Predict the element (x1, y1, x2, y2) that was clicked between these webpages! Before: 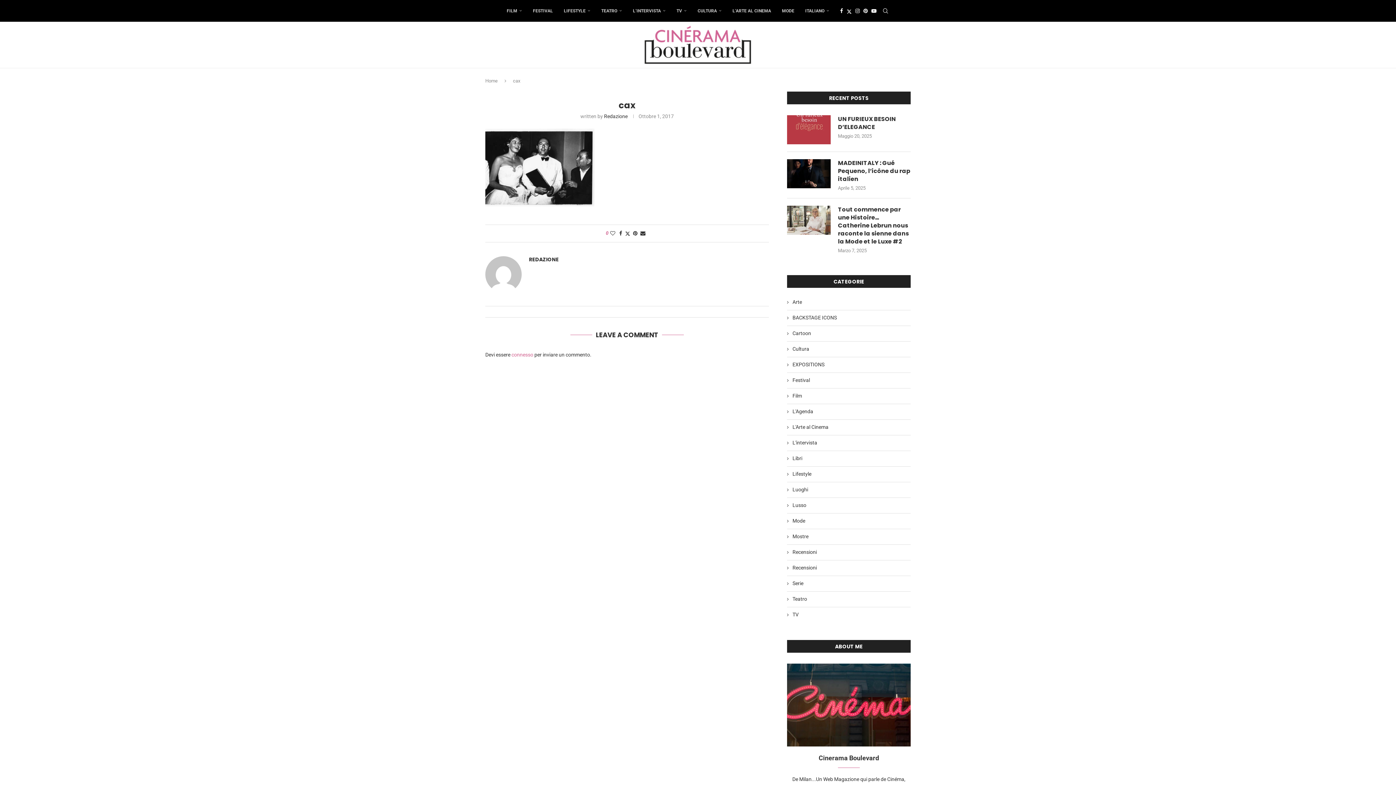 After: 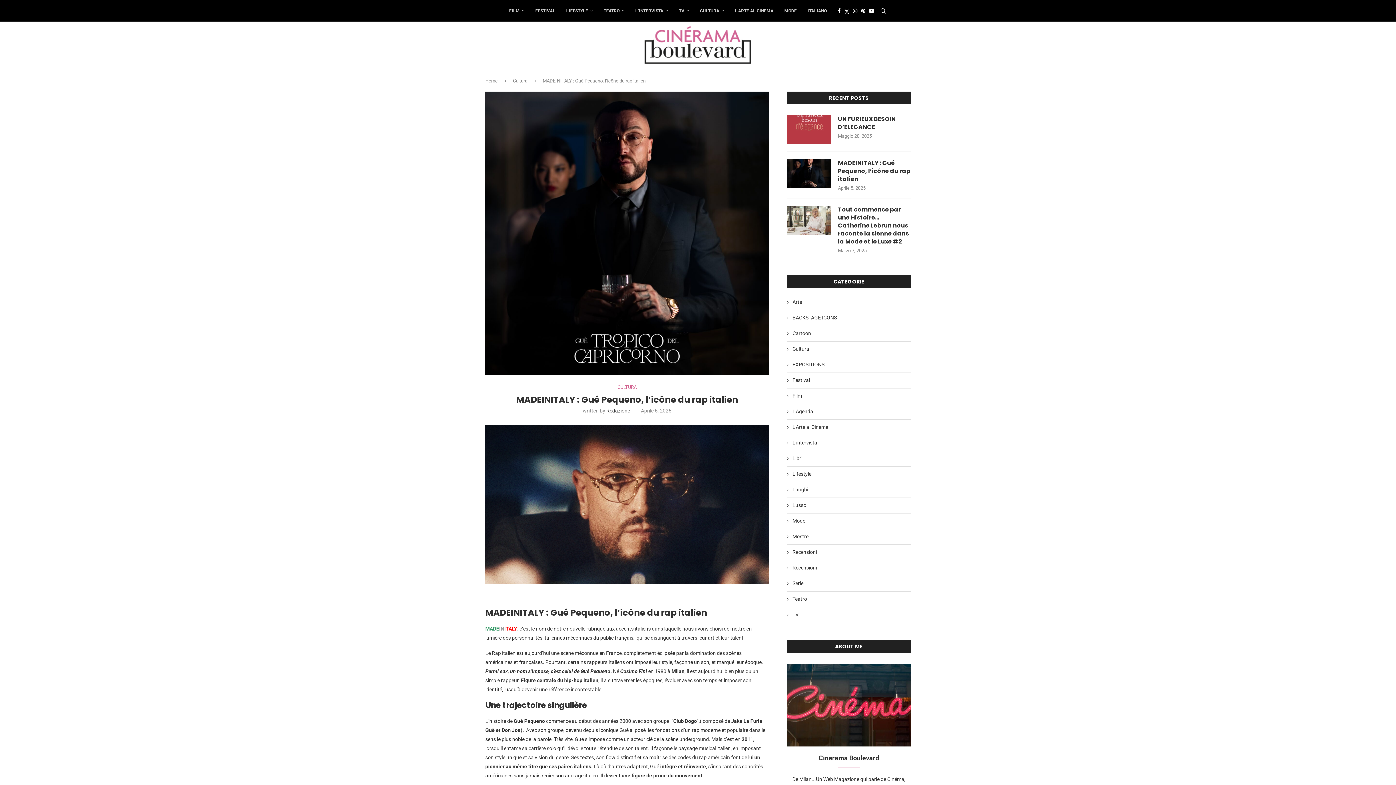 Action: label: MADEINITALY : Gué Pequeno, l’icône du rap italien bbox: (838, 159, 910, 183)